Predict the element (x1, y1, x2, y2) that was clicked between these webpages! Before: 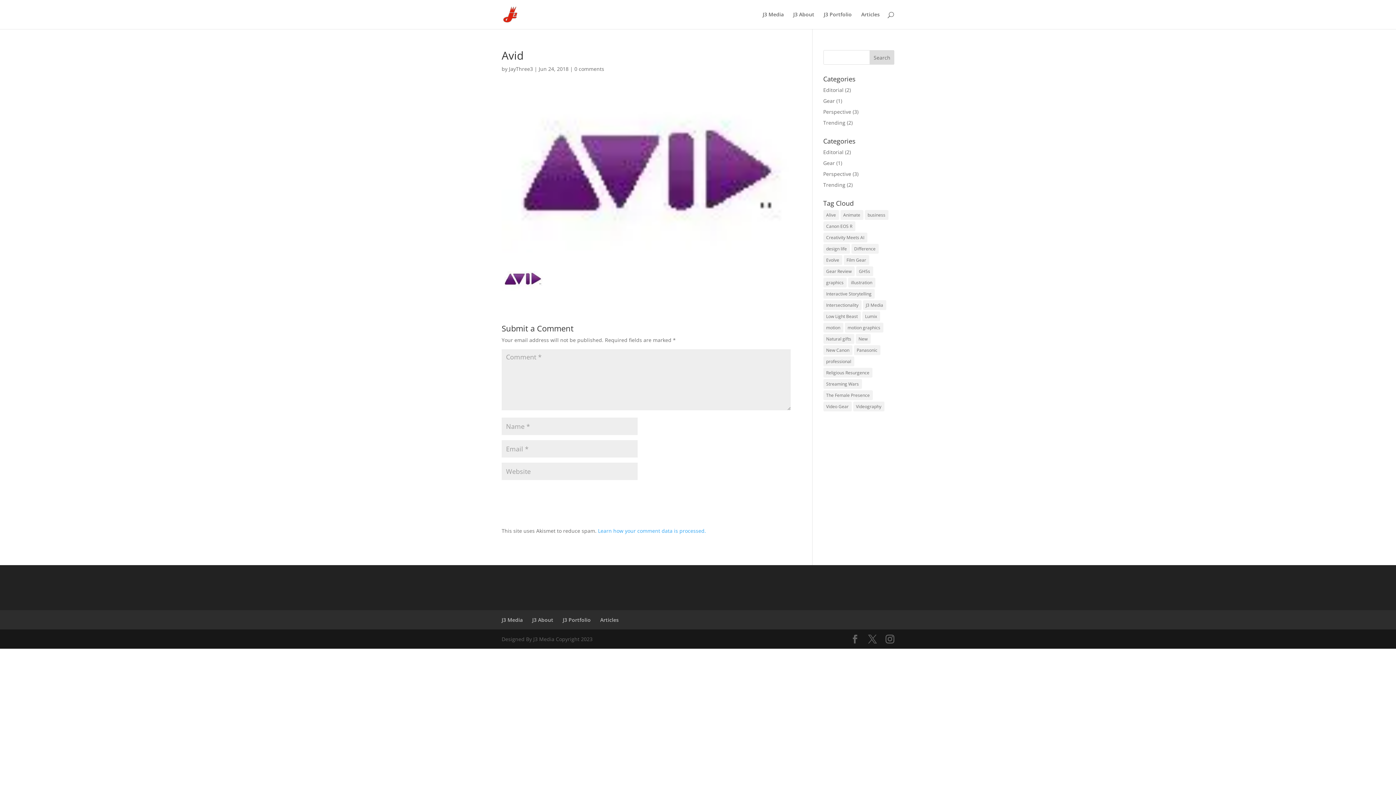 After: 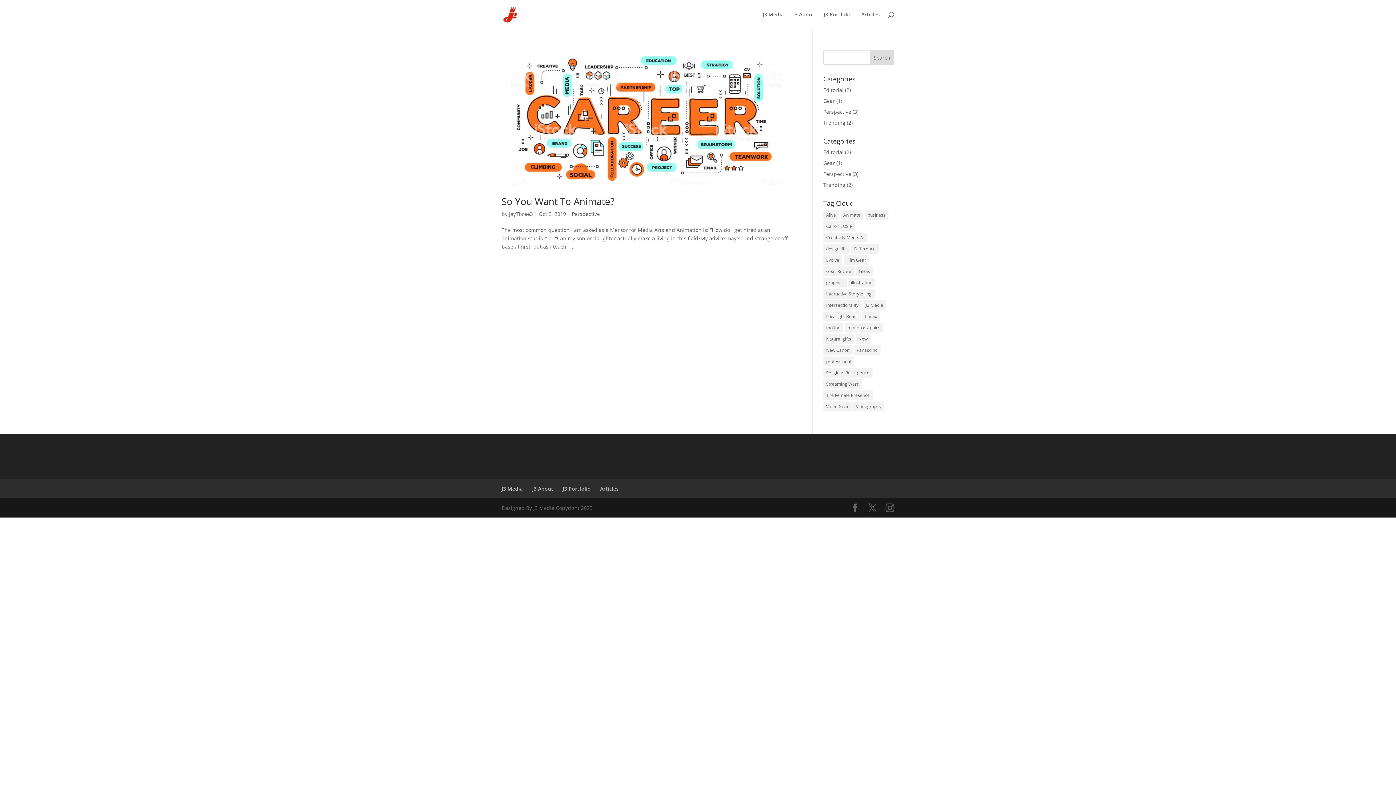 Action: label: professional (1 item) bbox: (823, 356, 854, 366)